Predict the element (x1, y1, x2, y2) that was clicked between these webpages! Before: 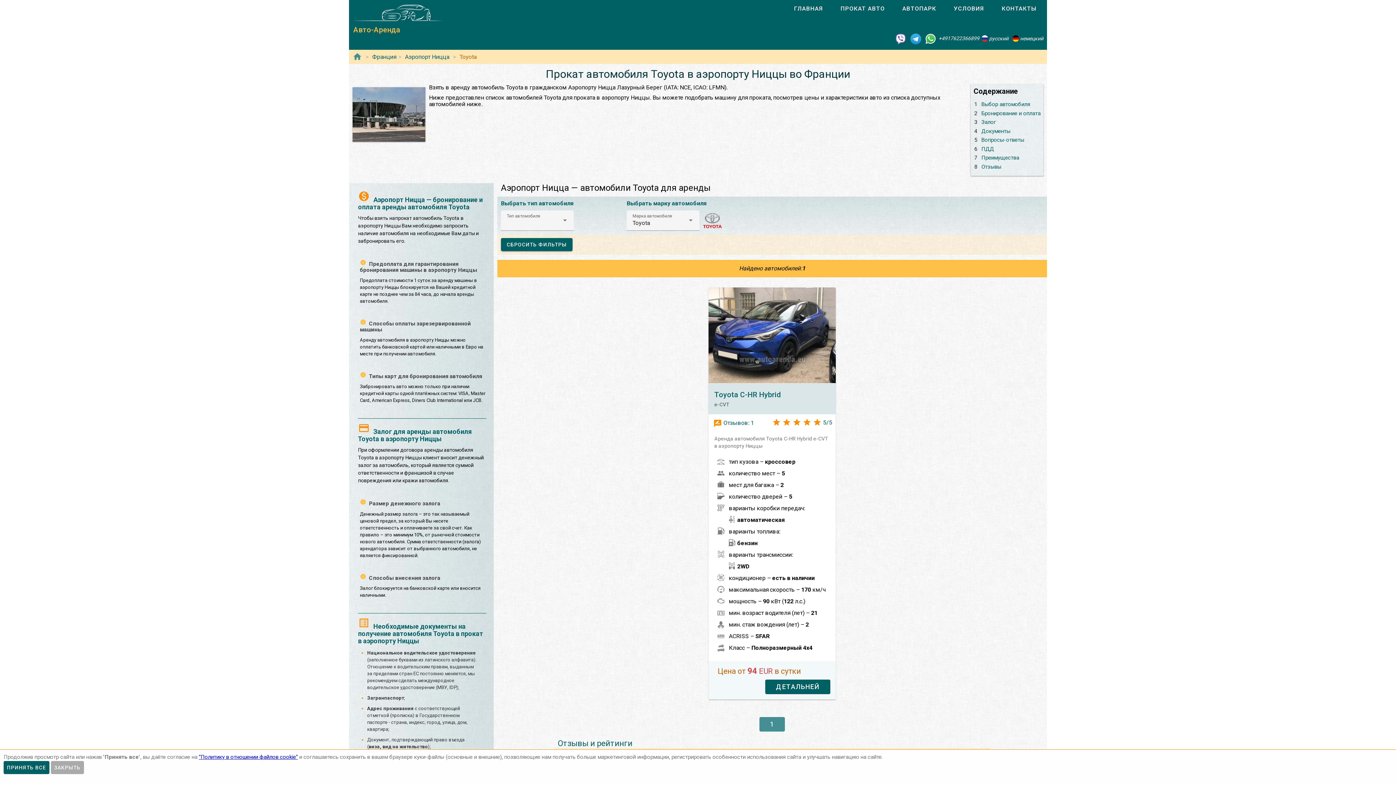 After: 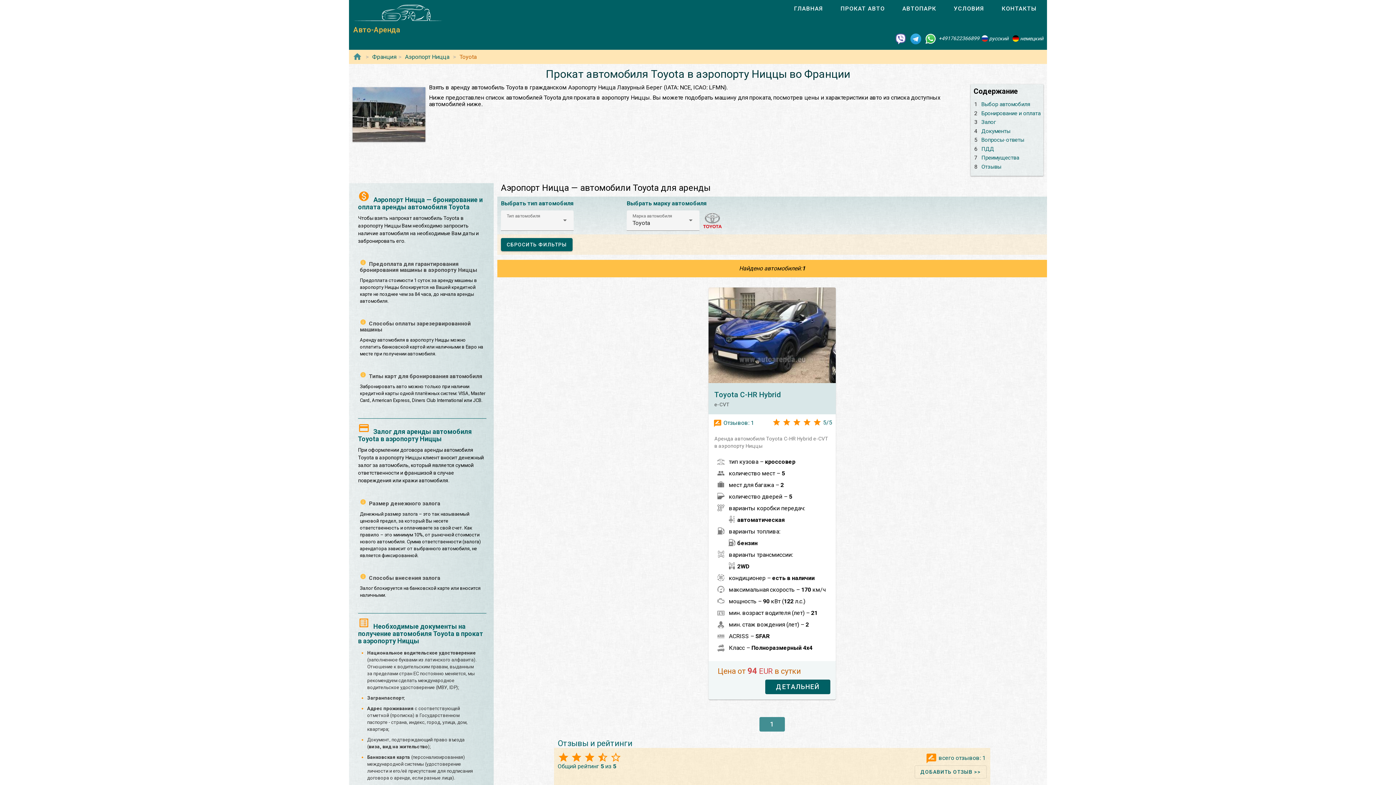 Action: bbox: (50, 761, 83, 774) label: ЗАКРЫТЬ